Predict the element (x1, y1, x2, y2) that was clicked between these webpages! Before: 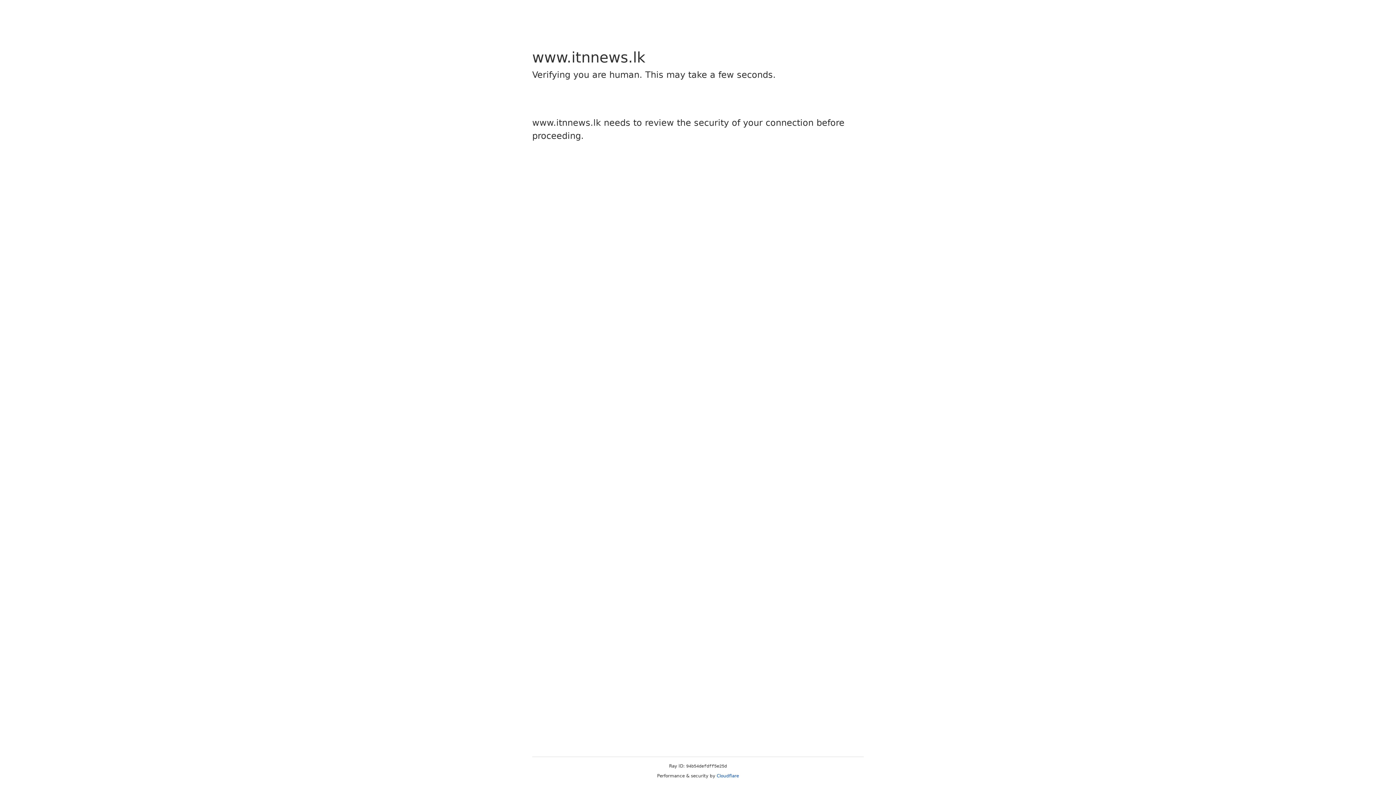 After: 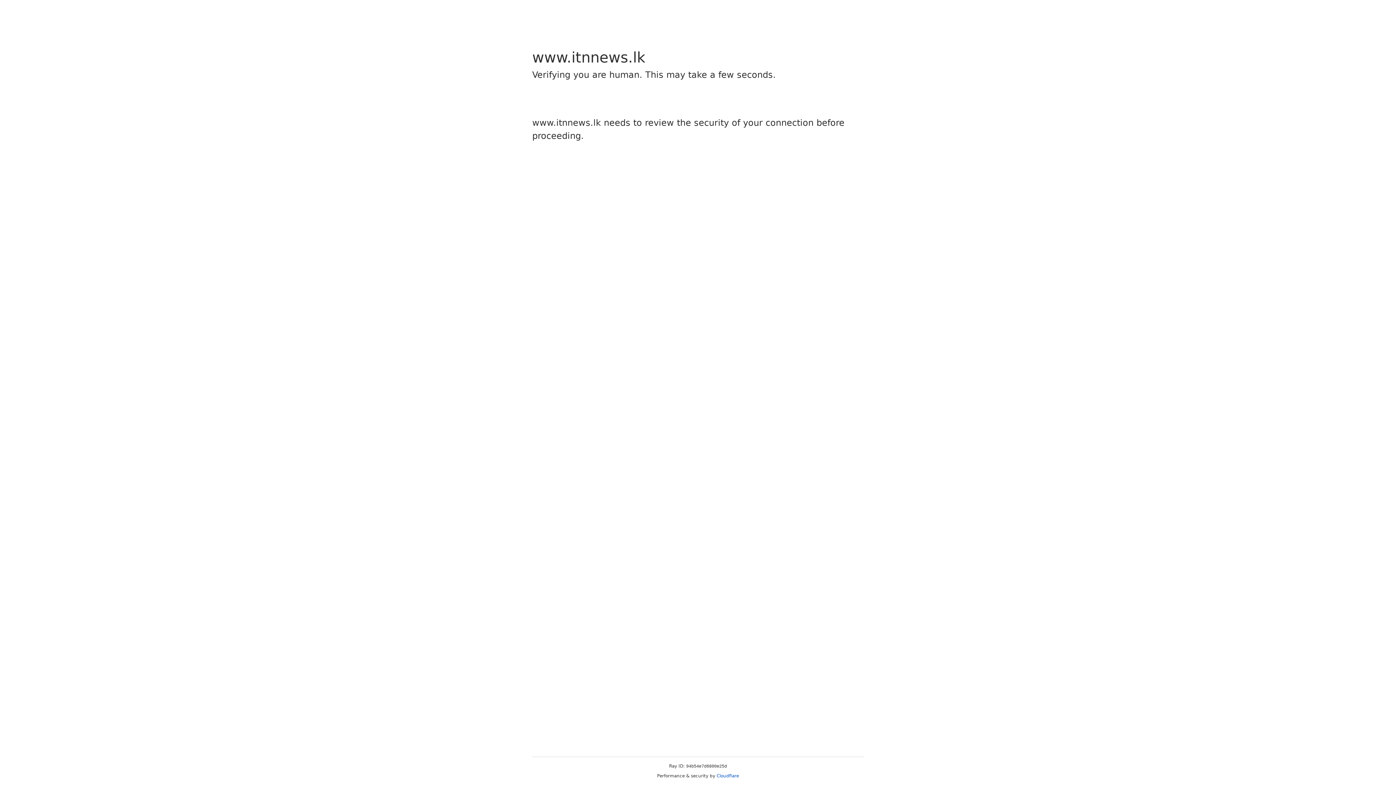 Action: label: Cloudflare bbox: (716, 773, 739, 778)